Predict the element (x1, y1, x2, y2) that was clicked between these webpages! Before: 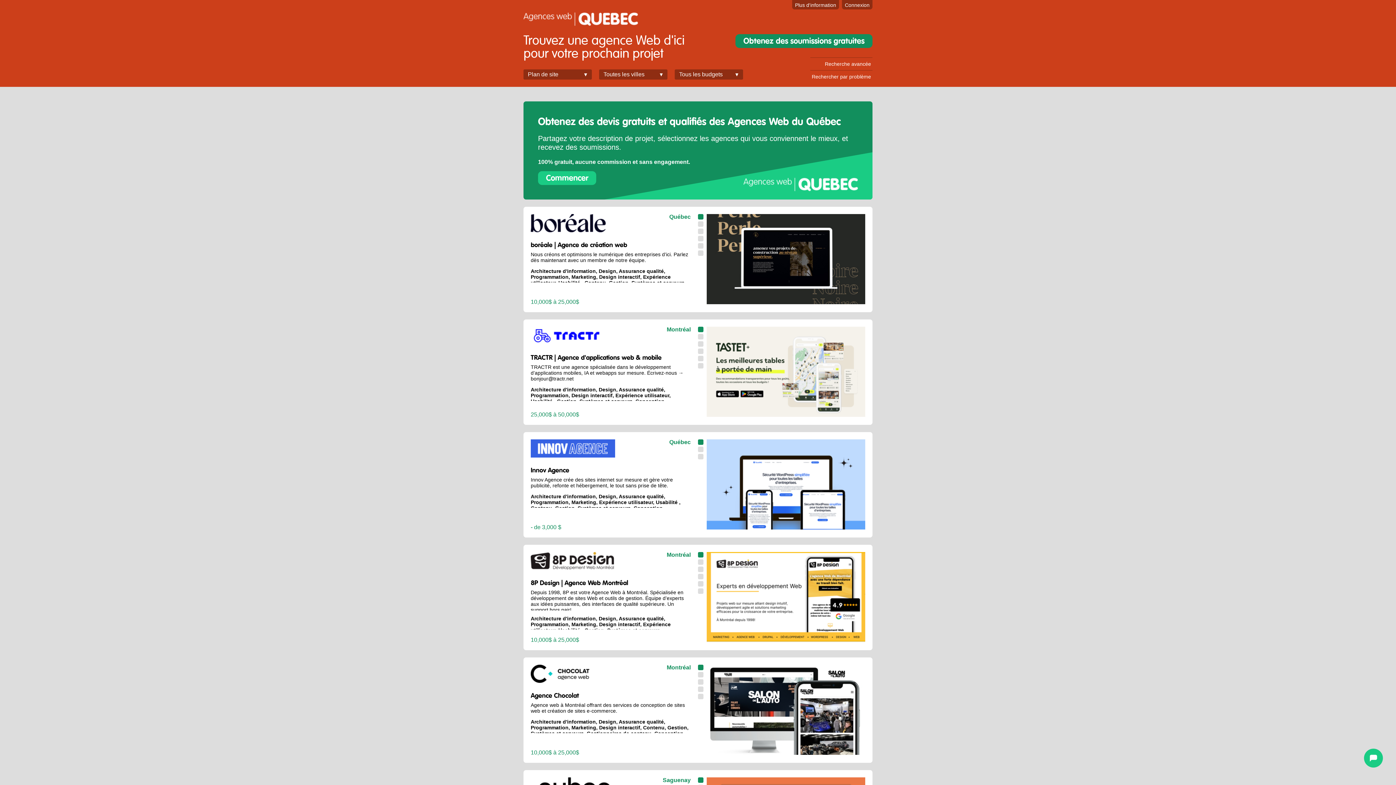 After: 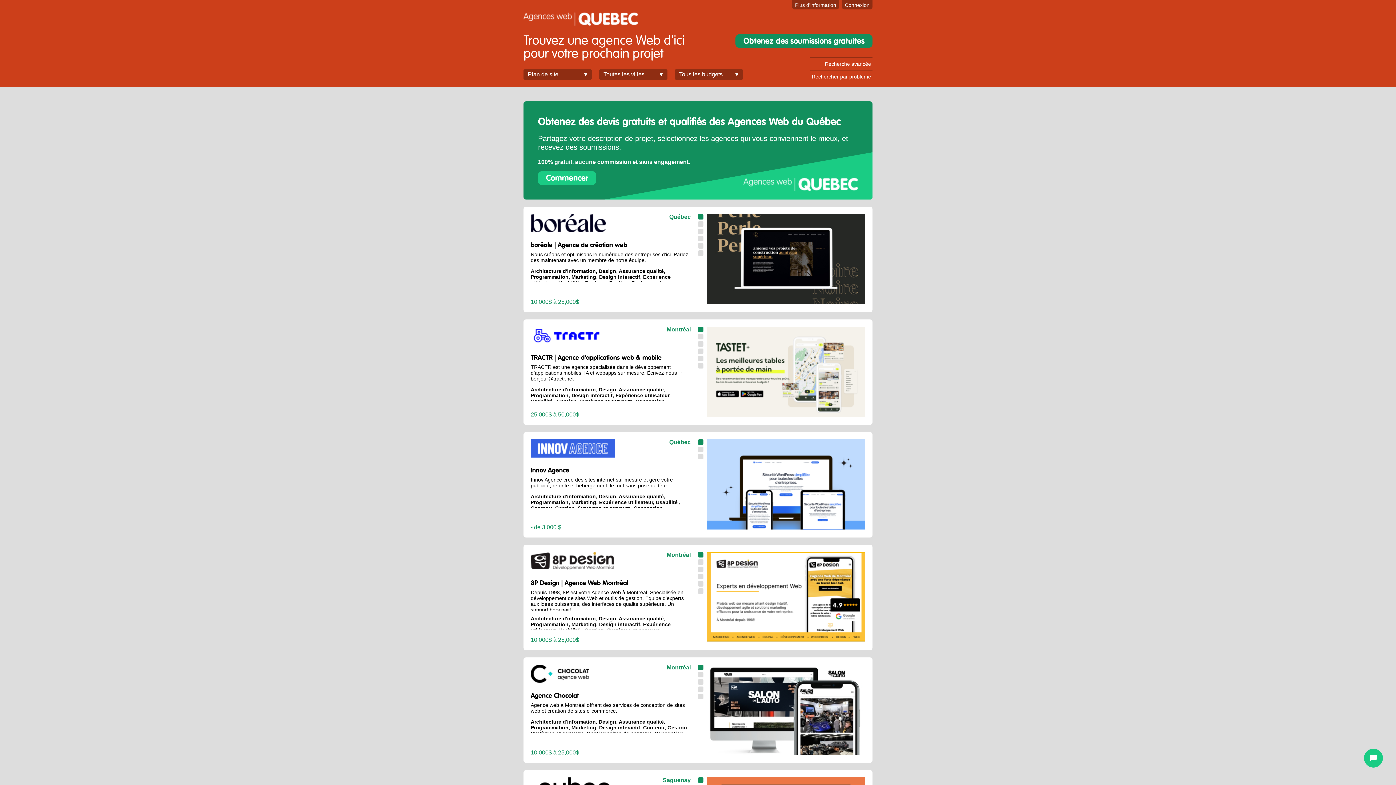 Action: bbox: (698, 777, 703, 783)